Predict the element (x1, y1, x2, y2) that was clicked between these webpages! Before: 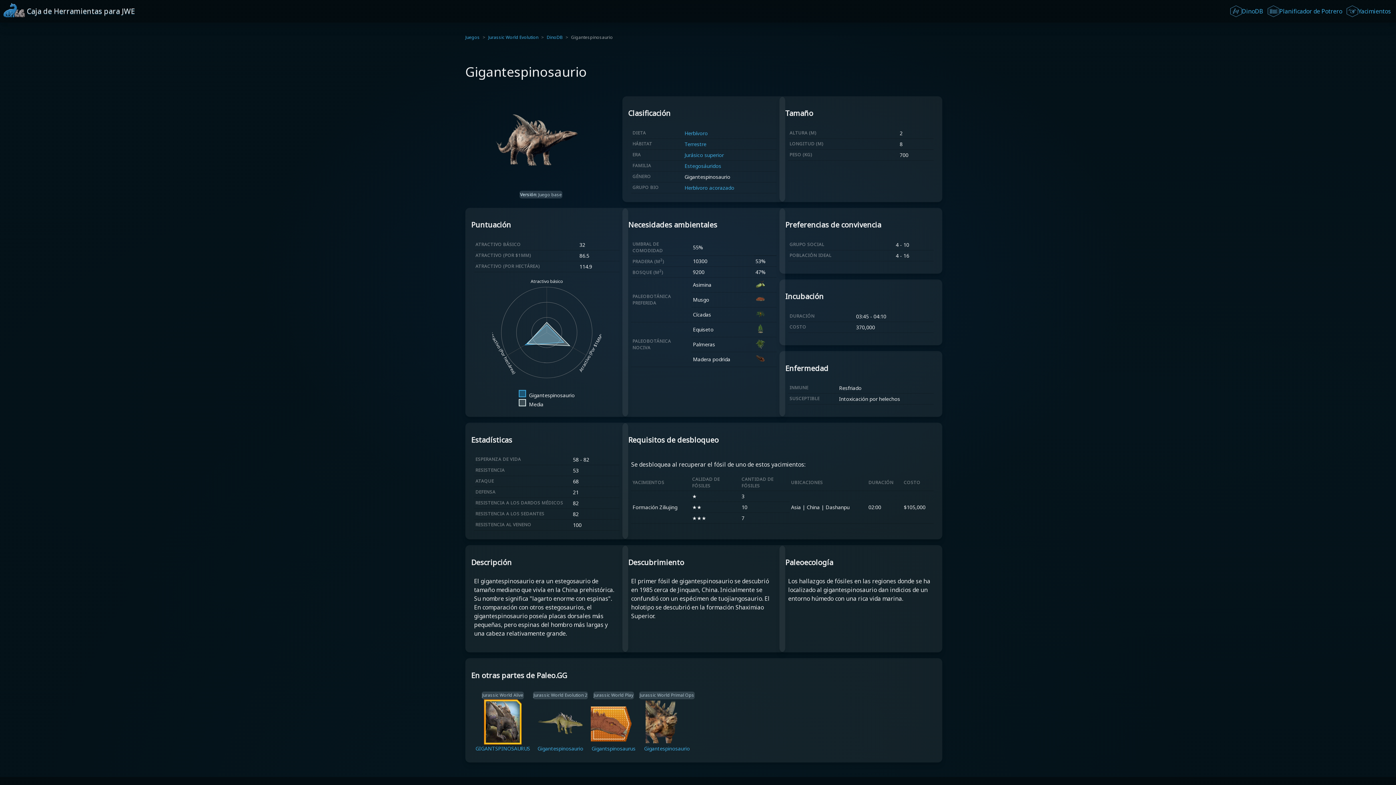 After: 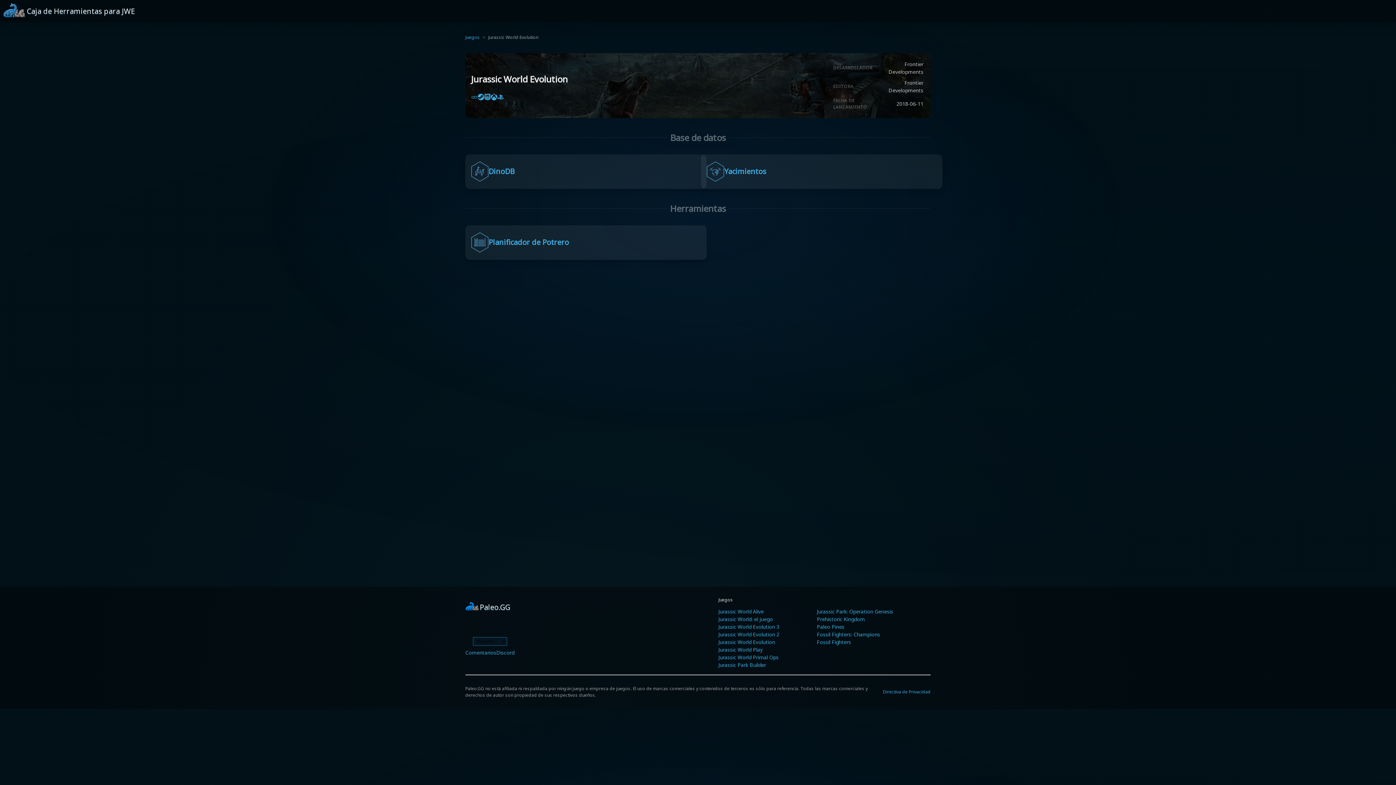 Action: bbox: (2, 2, 134, 19) label: Caja de Herramientas para JWE